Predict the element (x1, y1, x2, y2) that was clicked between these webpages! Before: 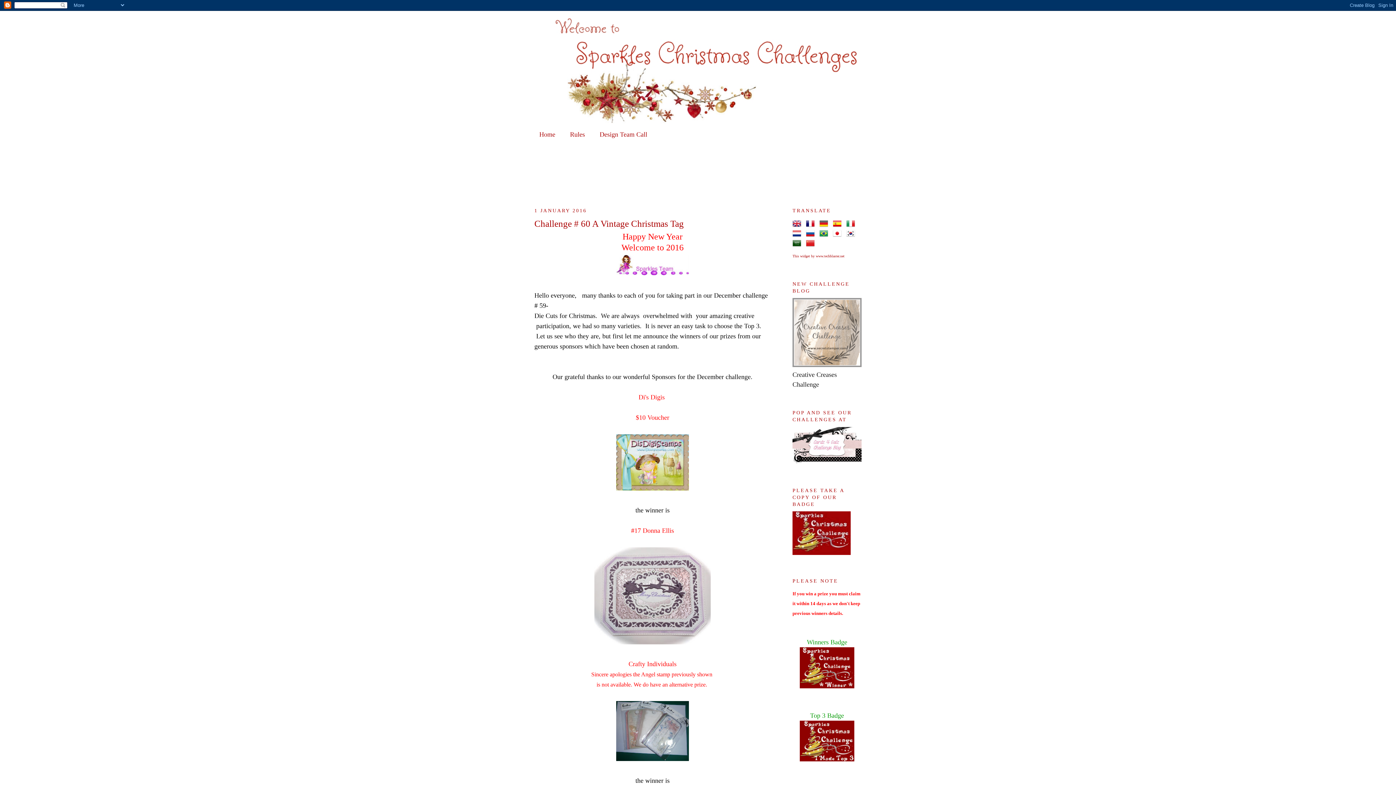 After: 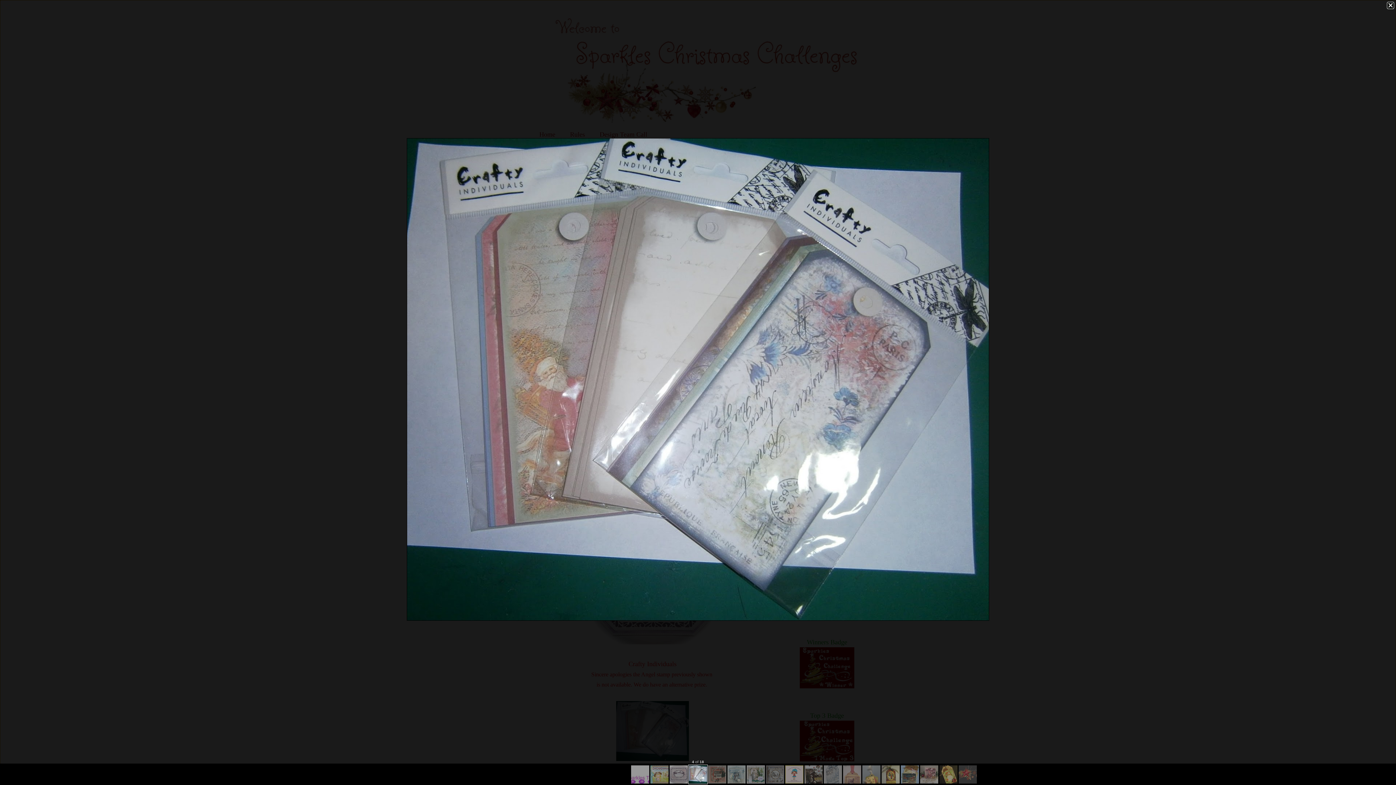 Action: bbox: (614, 757, 690, 764)